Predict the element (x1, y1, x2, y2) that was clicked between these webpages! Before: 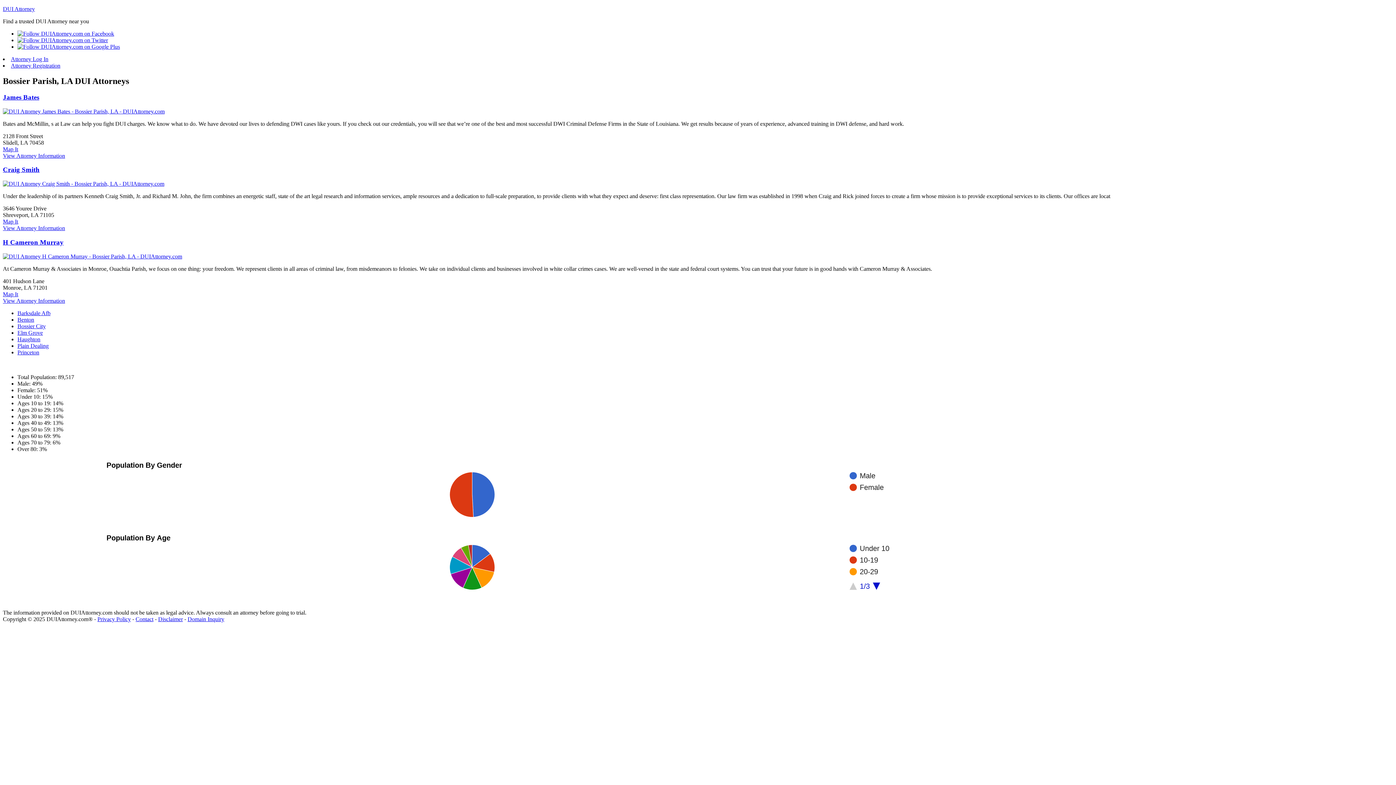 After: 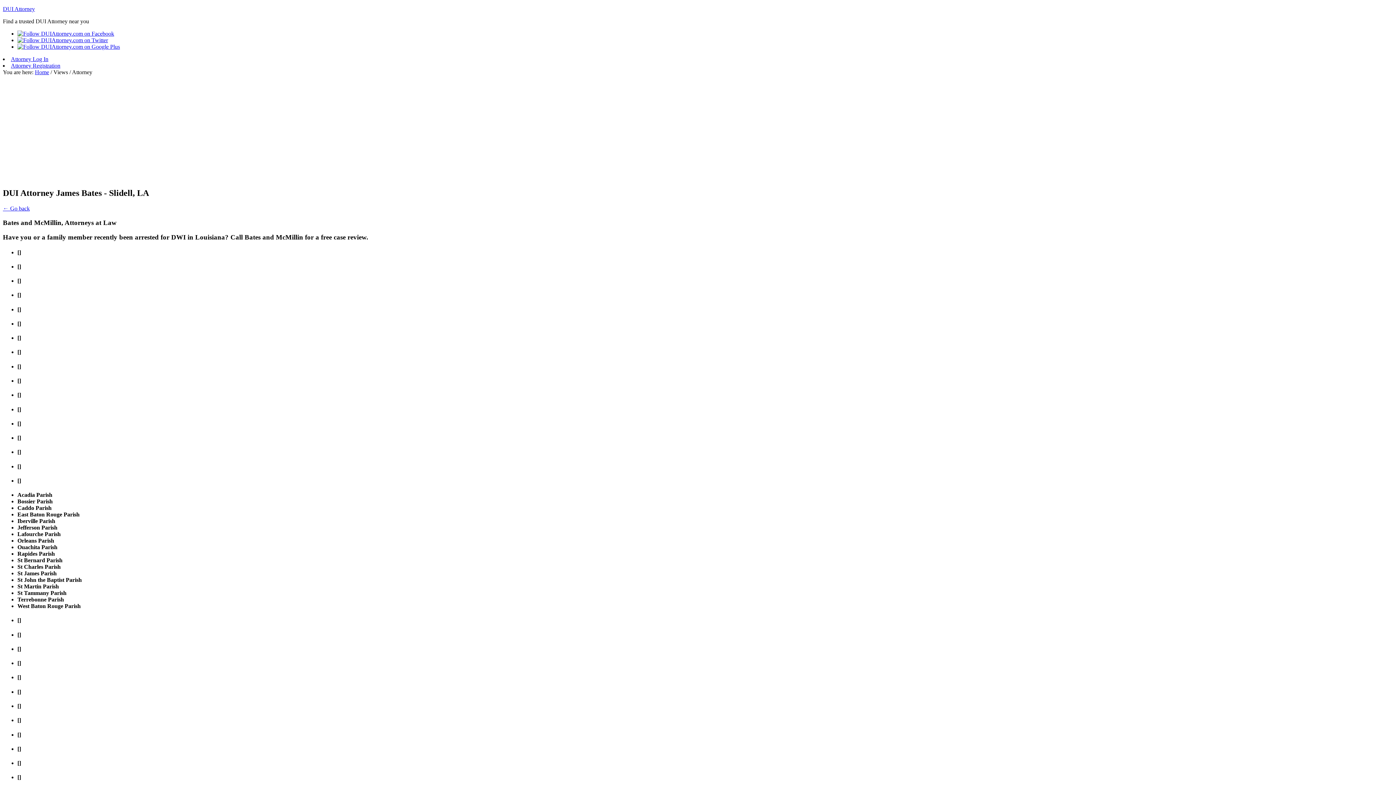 Action: bbox: (2, 108, 164, 114)